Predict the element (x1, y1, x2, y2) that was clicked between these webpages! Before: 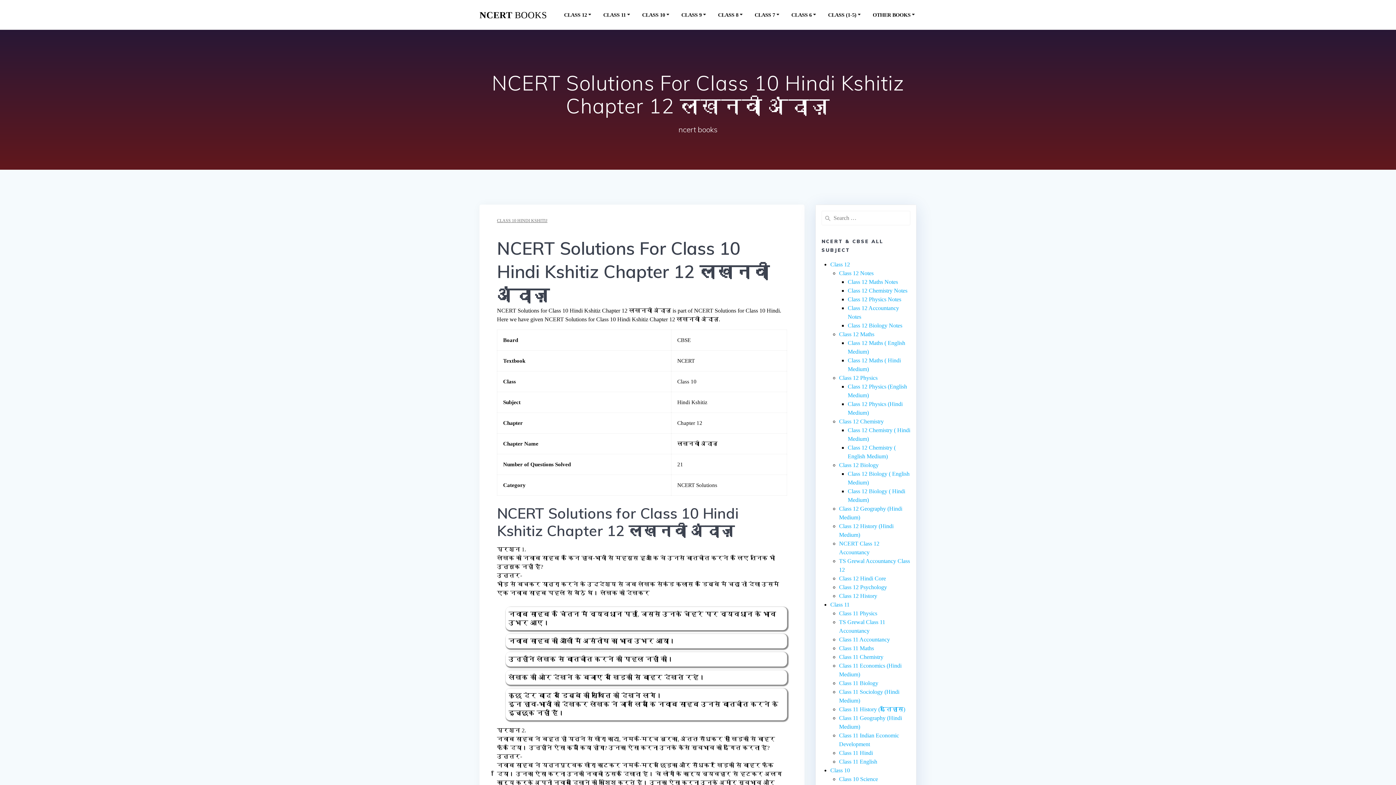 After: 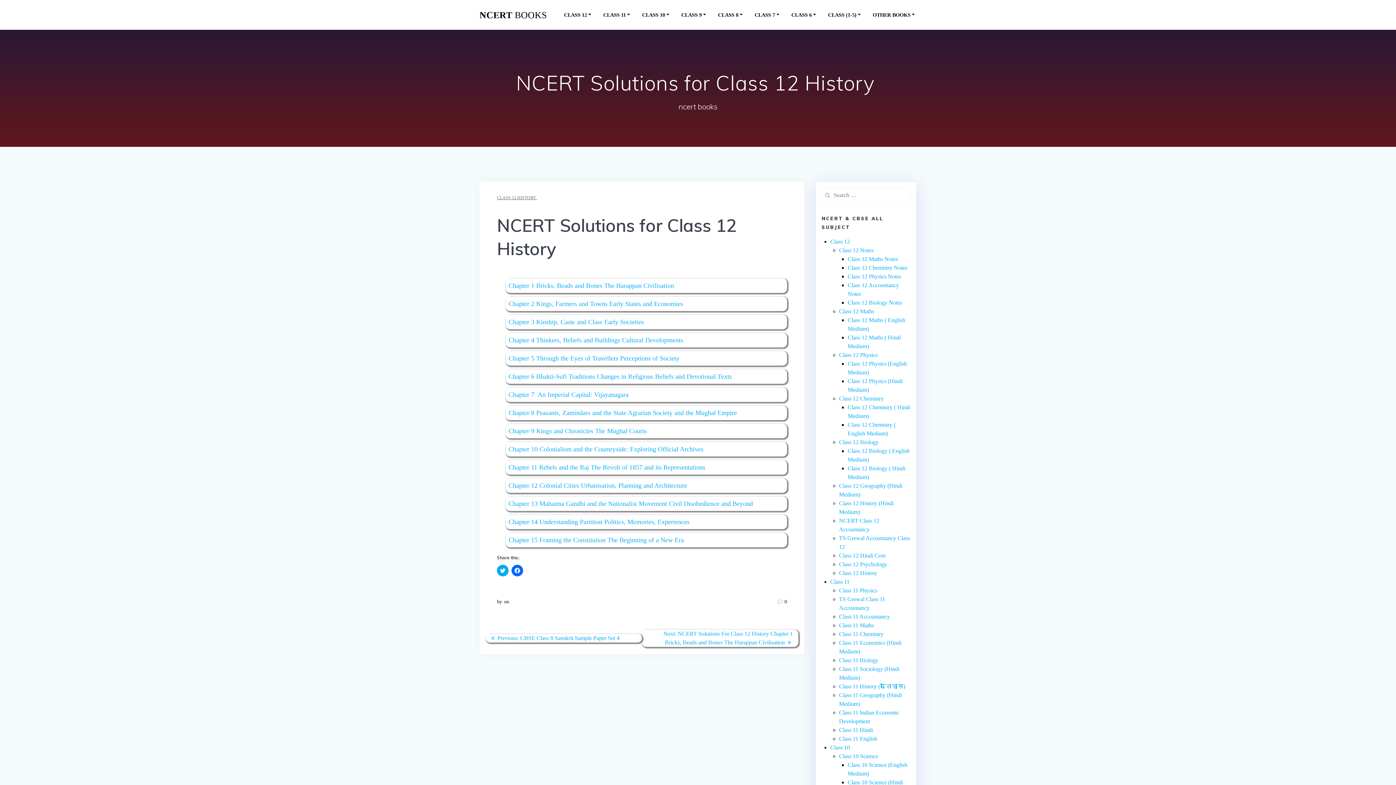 Action: label: Class 12 History bbox: (839, 593, 877, 599)